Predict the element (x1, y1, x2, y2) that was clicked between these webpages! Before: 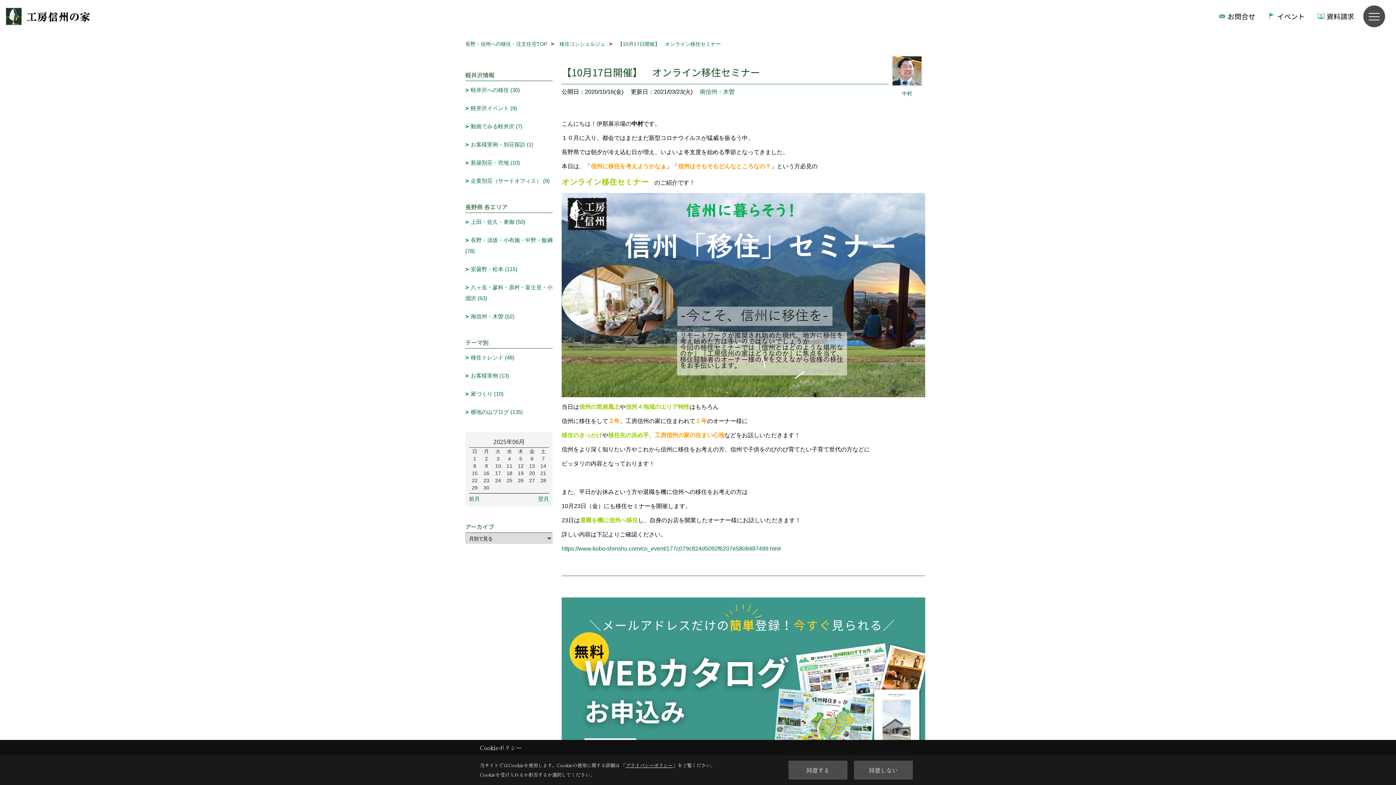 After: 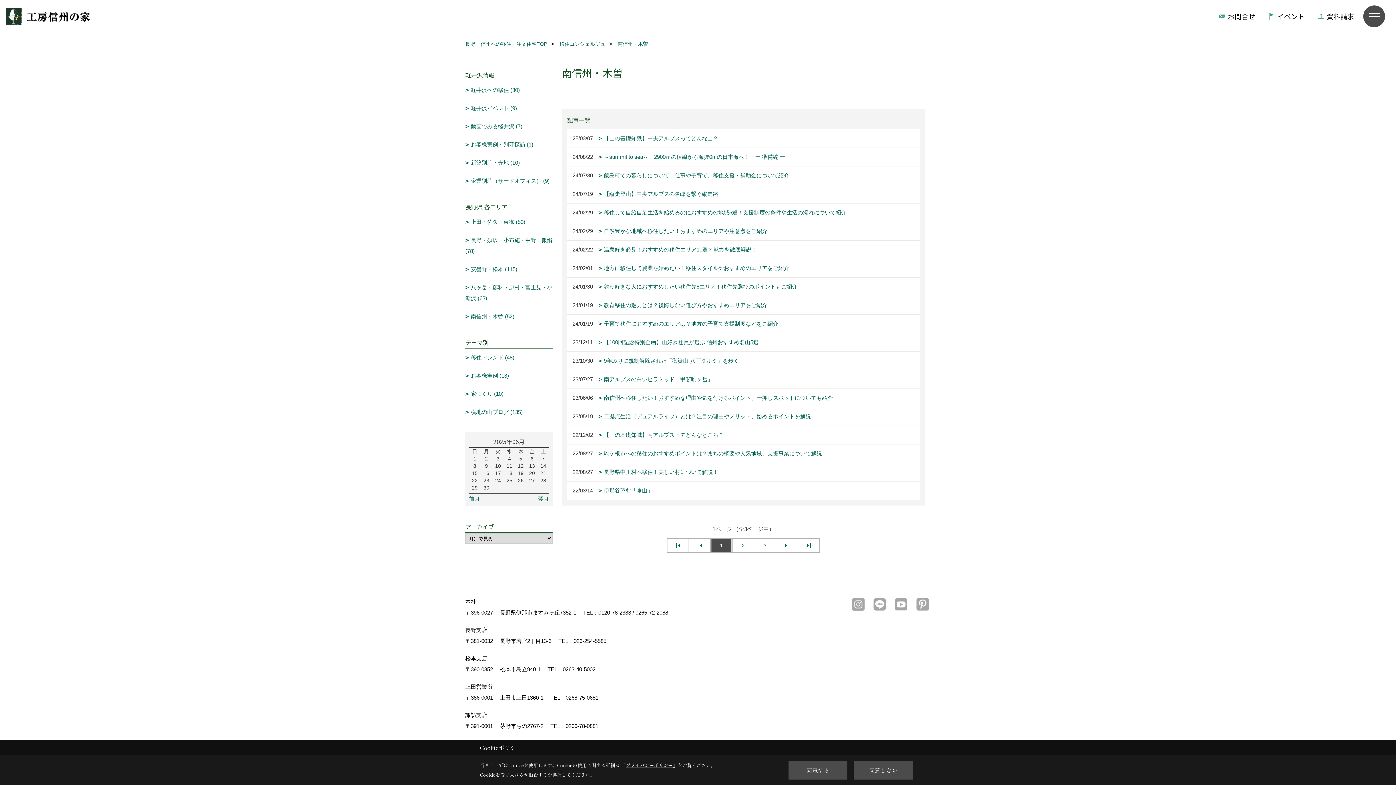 Action: bbox: (700, 86, 734, 97) label: 南信州・木曽